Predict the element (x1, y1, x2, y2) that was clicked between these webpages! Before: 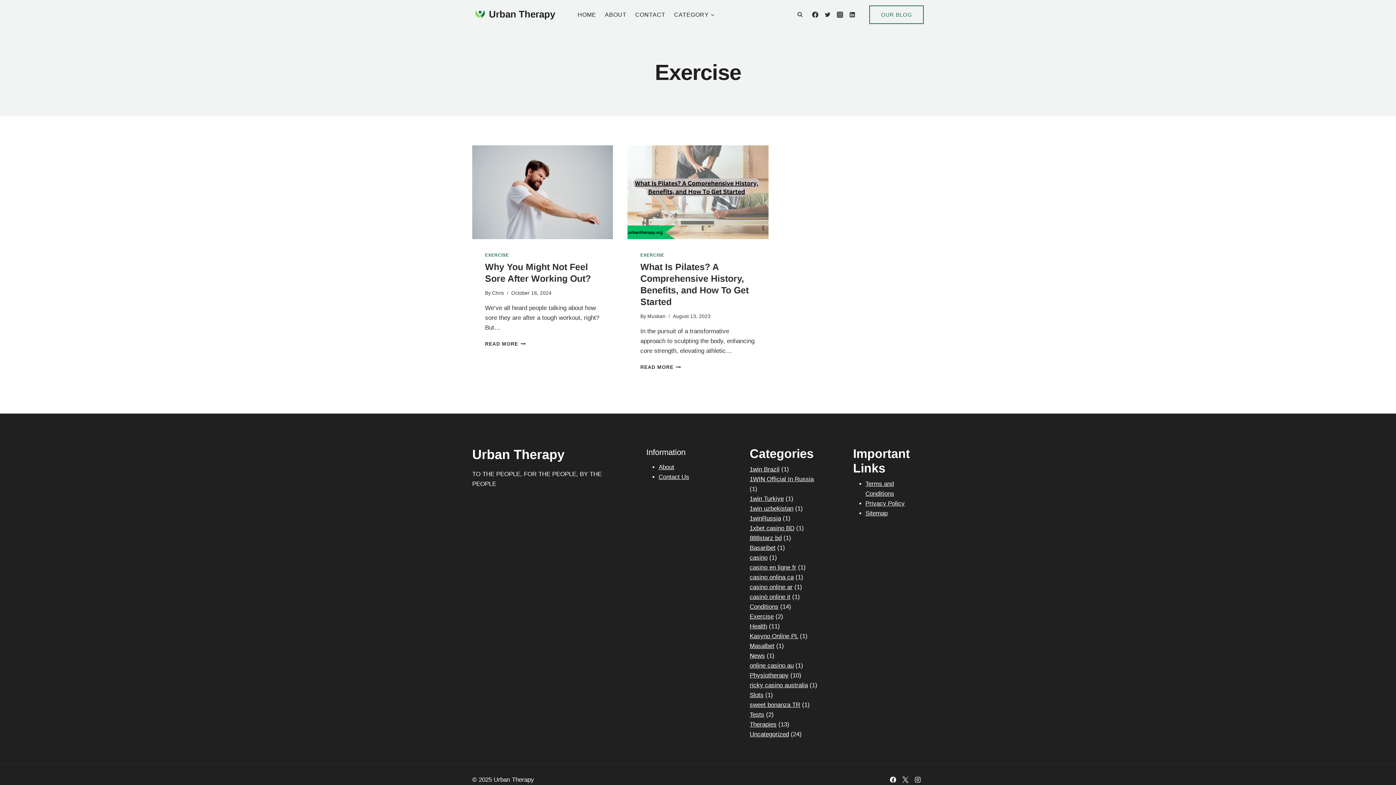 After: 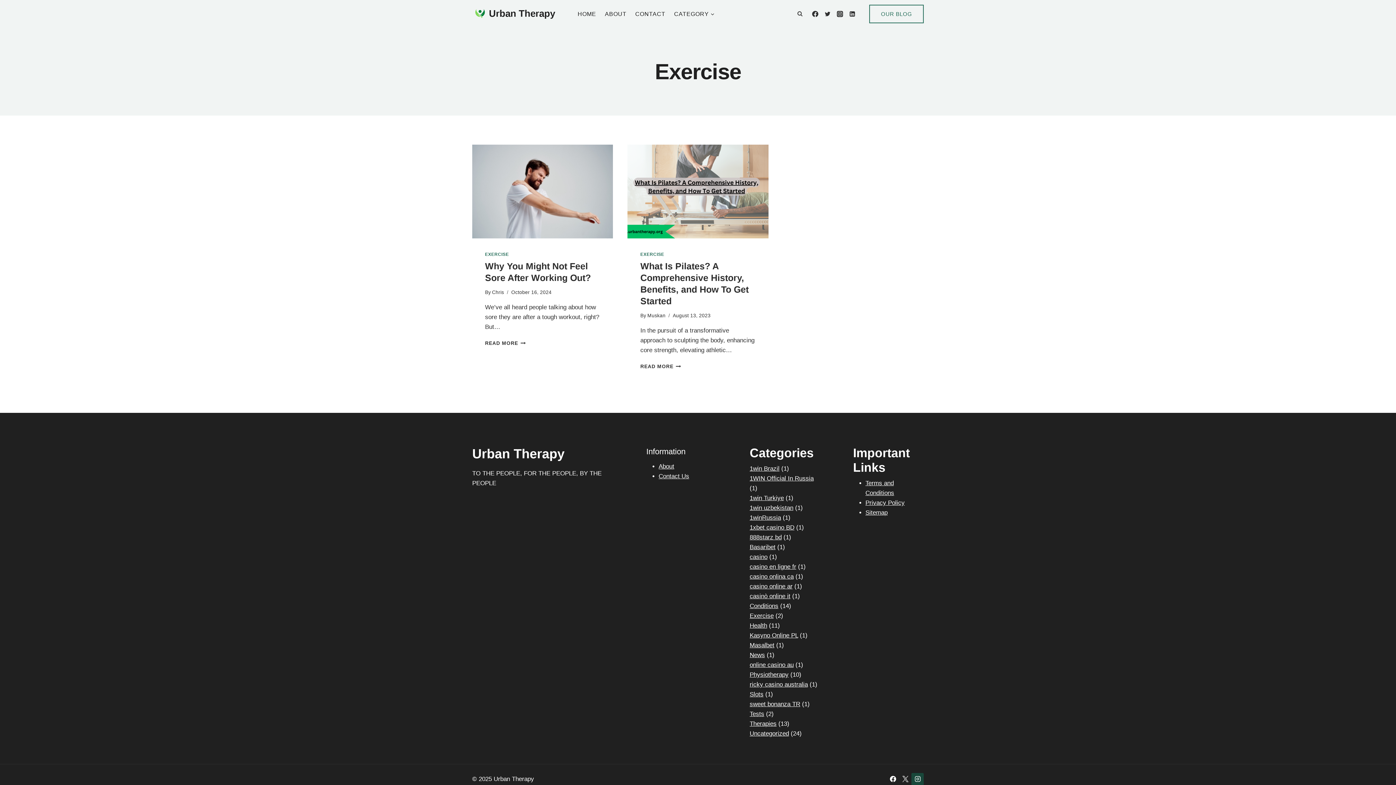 Action: bbox: (911, 774, 924, 786) label: Instagram